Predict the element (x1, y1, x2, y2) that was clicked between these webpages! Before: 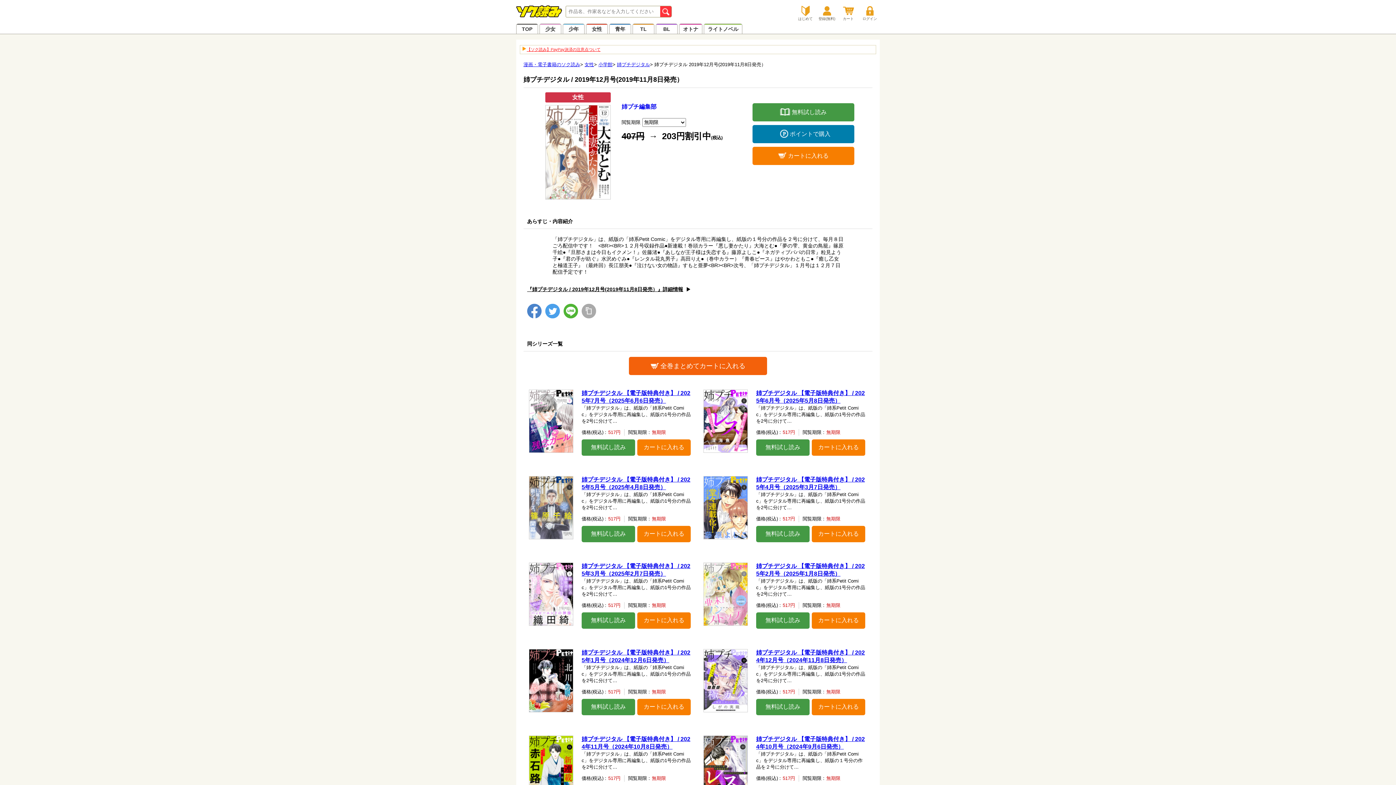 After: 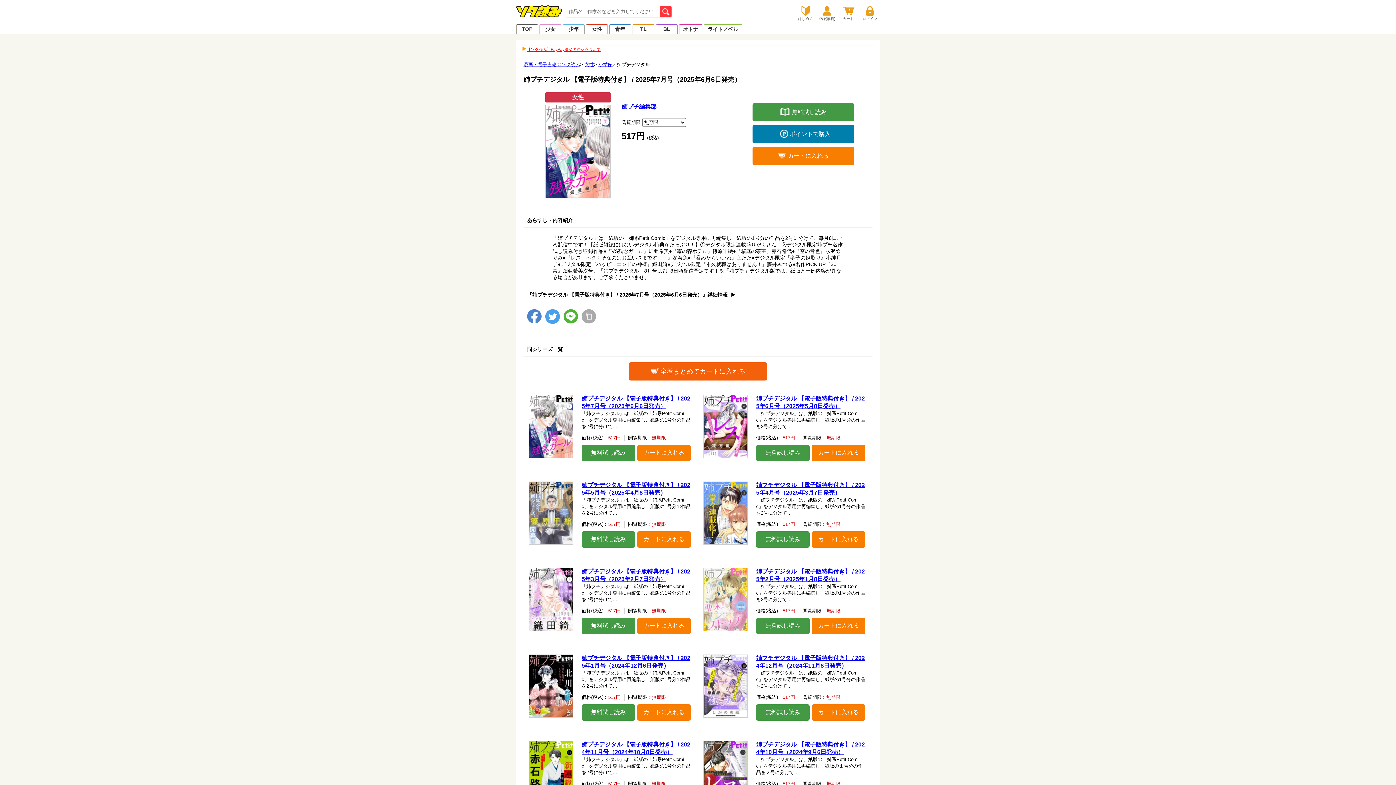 Action: bbox: (617, 61, 650, 67) label: 姉プチデジタル